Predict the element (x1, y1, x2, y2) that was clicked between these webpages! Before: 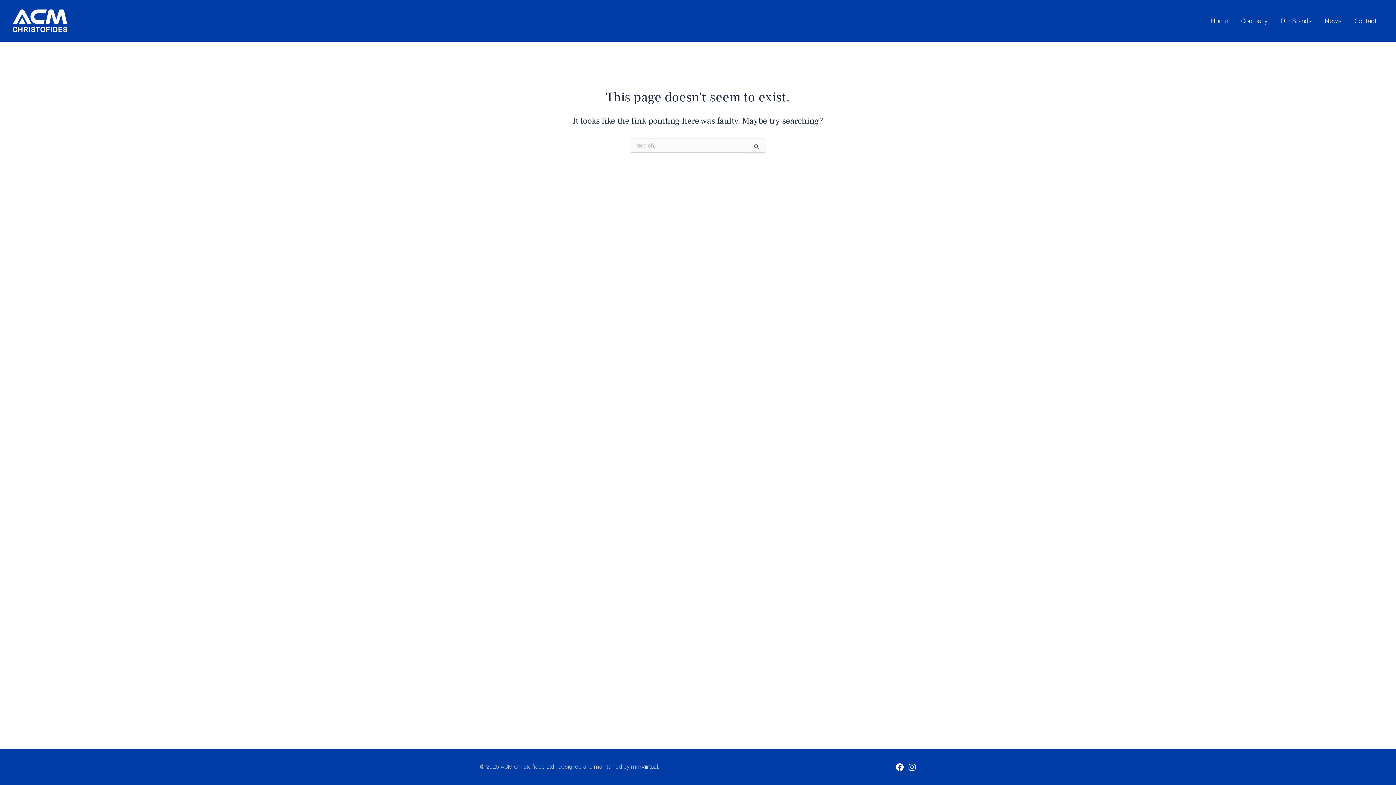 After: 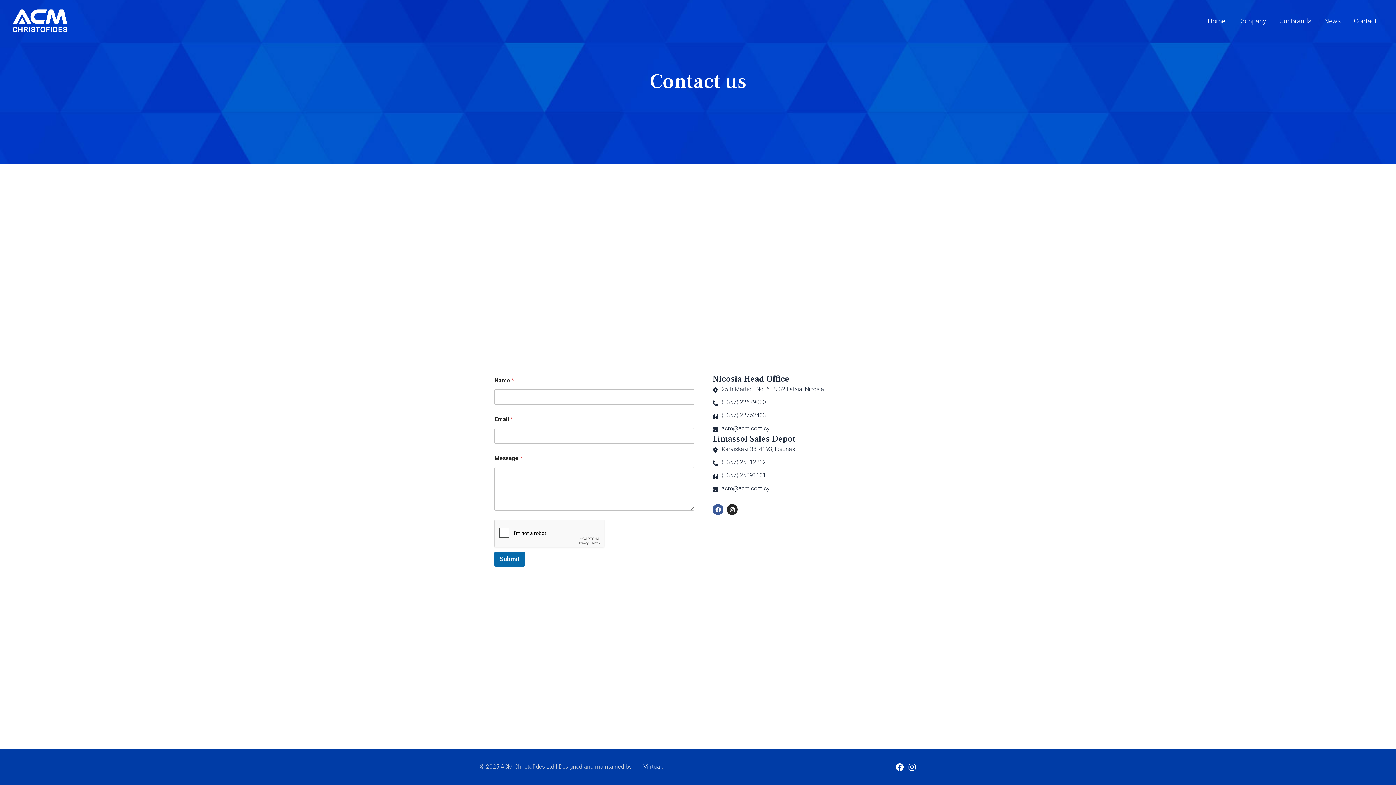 Action: bbox: (1348, 0, 1383, 41) label: Contact